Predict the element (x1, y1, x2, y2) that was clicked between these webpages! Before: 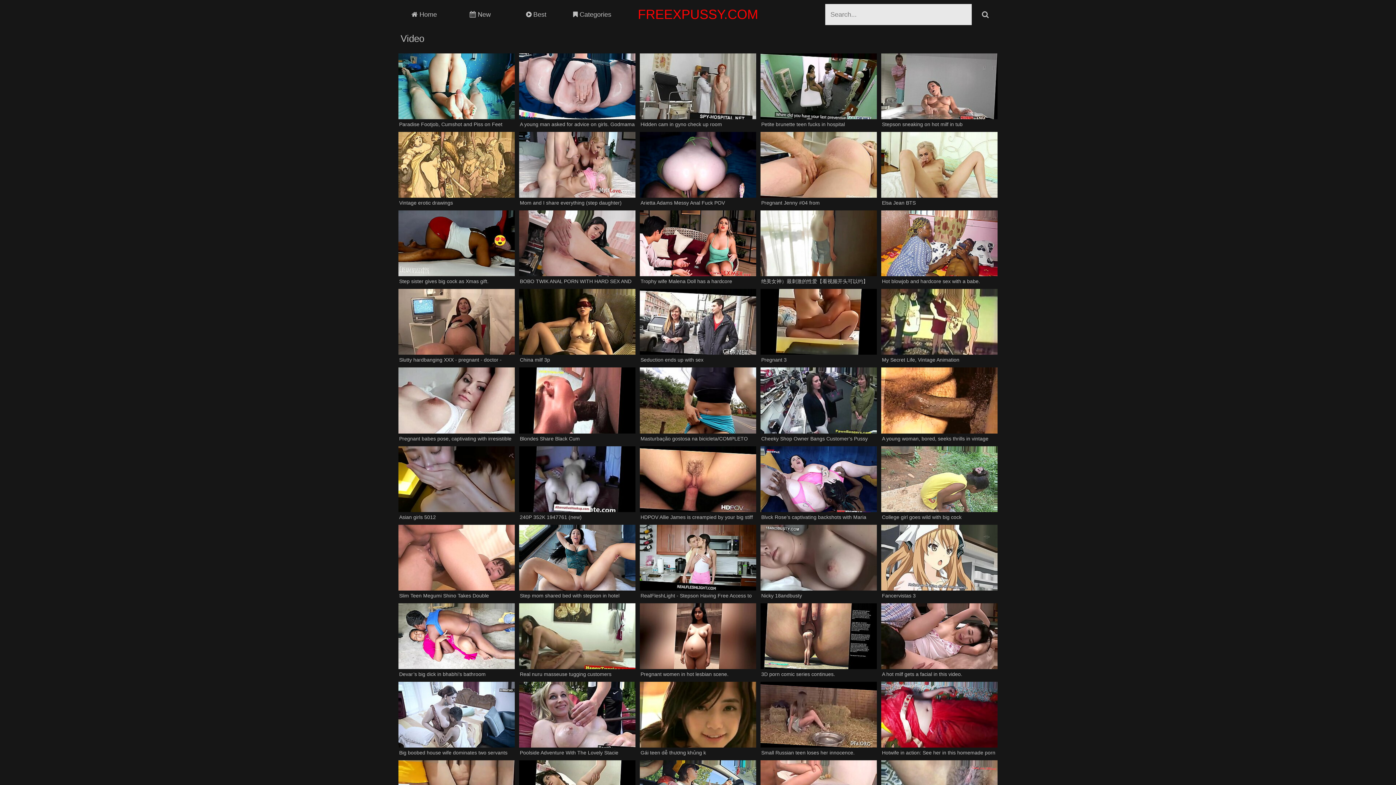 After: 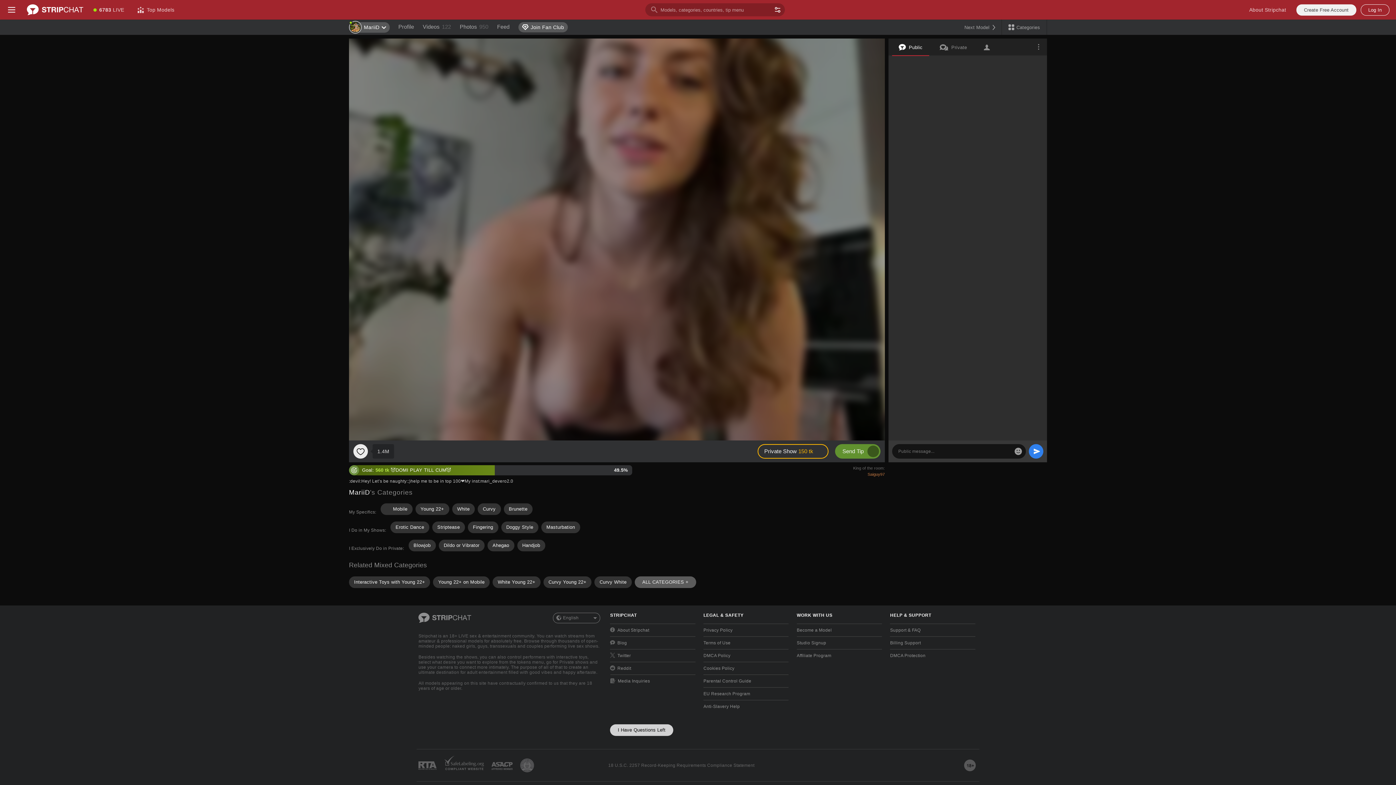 Action: label: A young man asked for advice on girls. Godmama helped. bbox: (519, 53, 635, 127)